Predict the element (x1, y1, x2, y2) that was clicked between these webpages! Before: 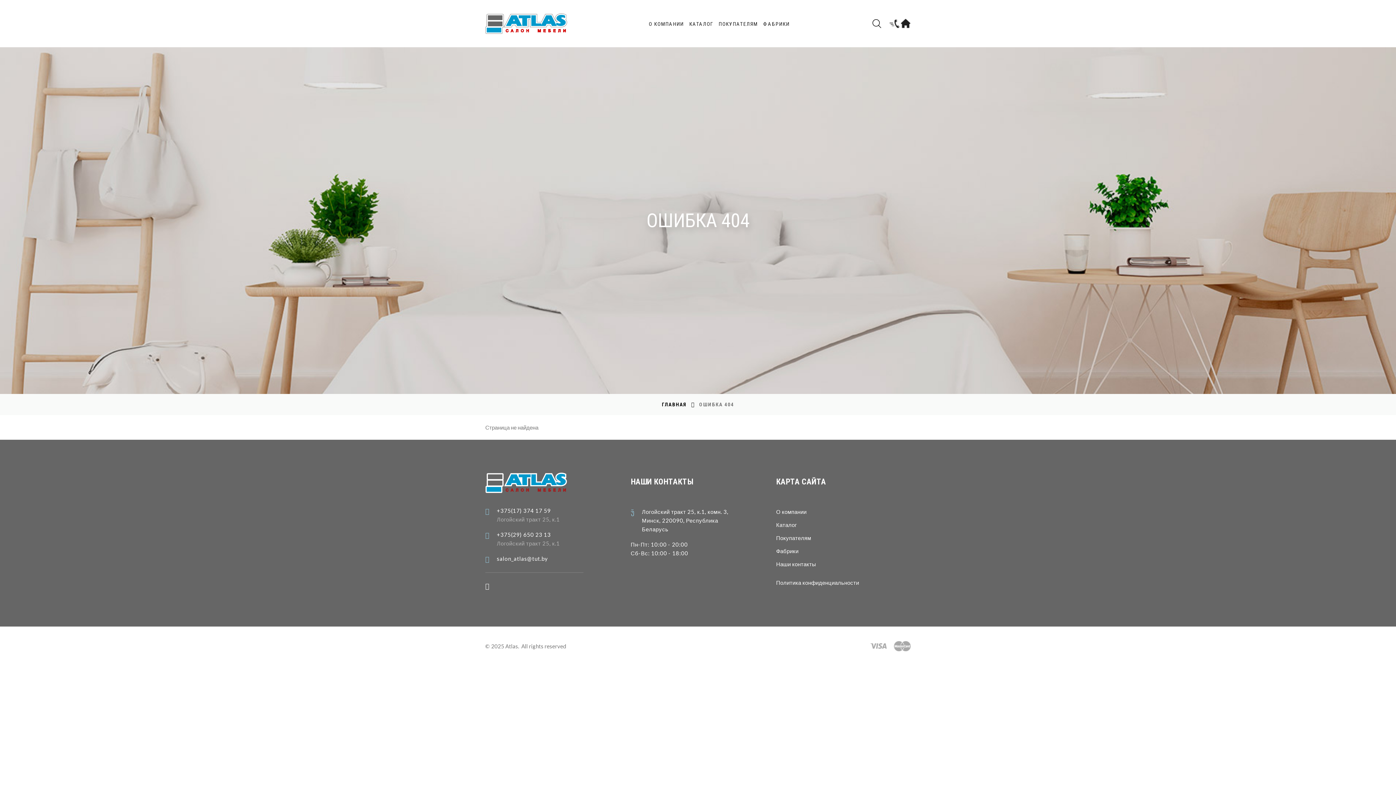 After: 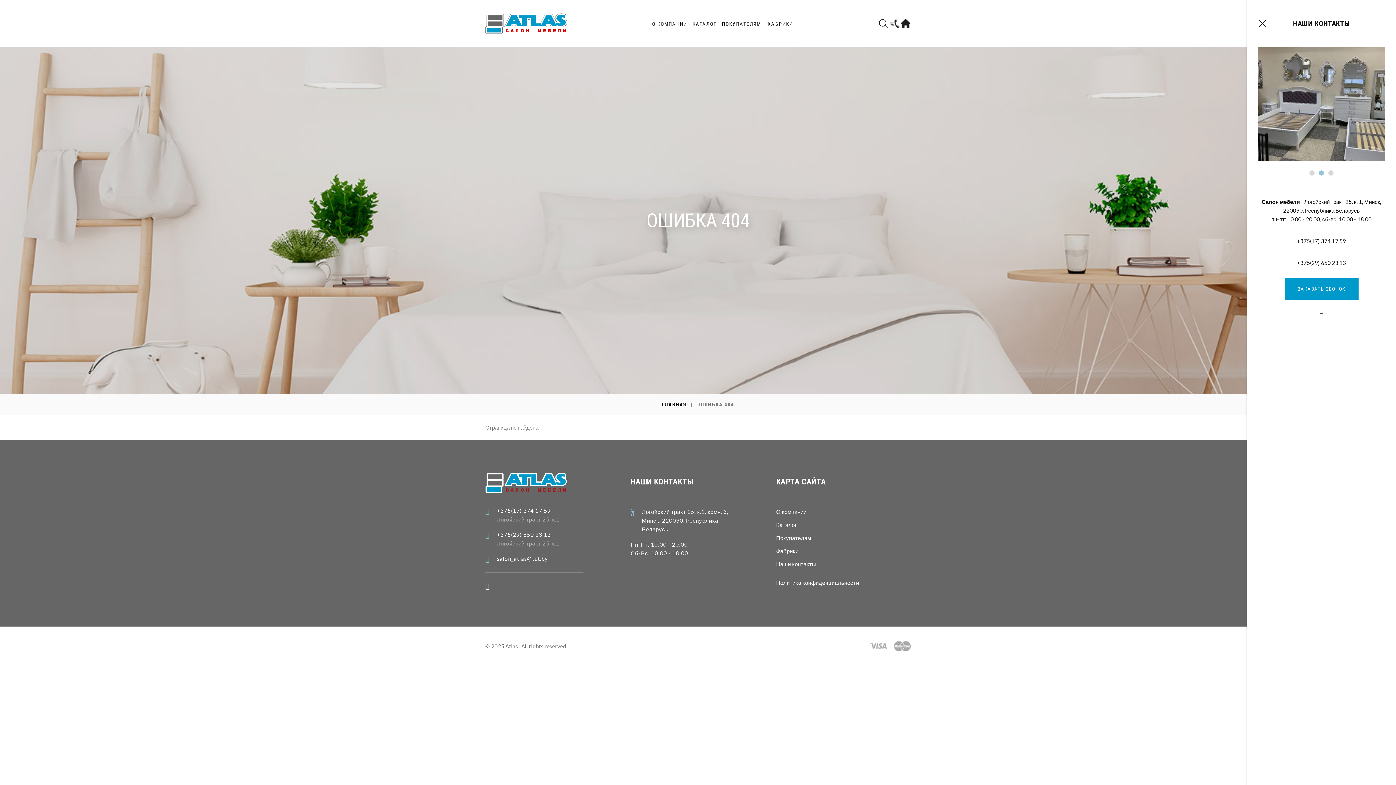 Action: bbox: (889, 18, 910, 29)